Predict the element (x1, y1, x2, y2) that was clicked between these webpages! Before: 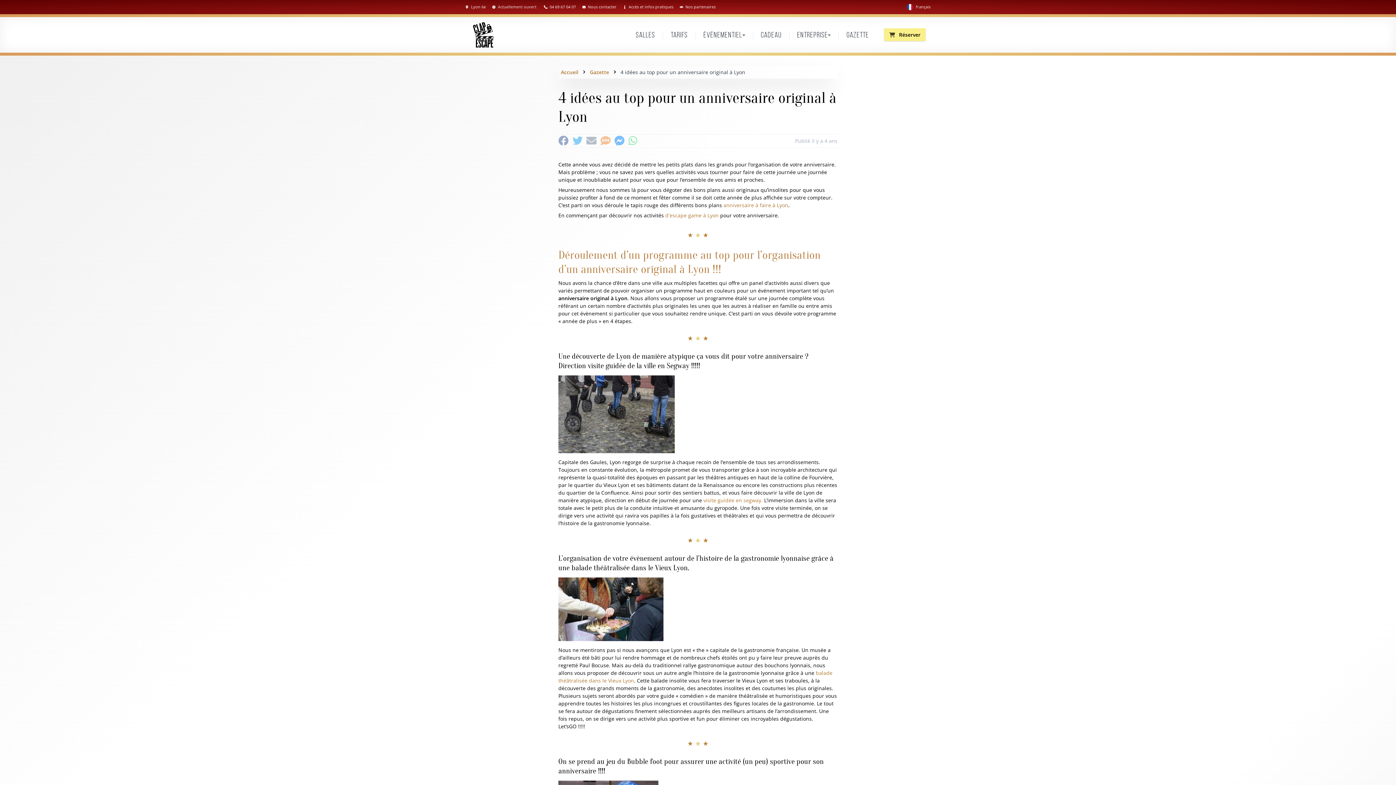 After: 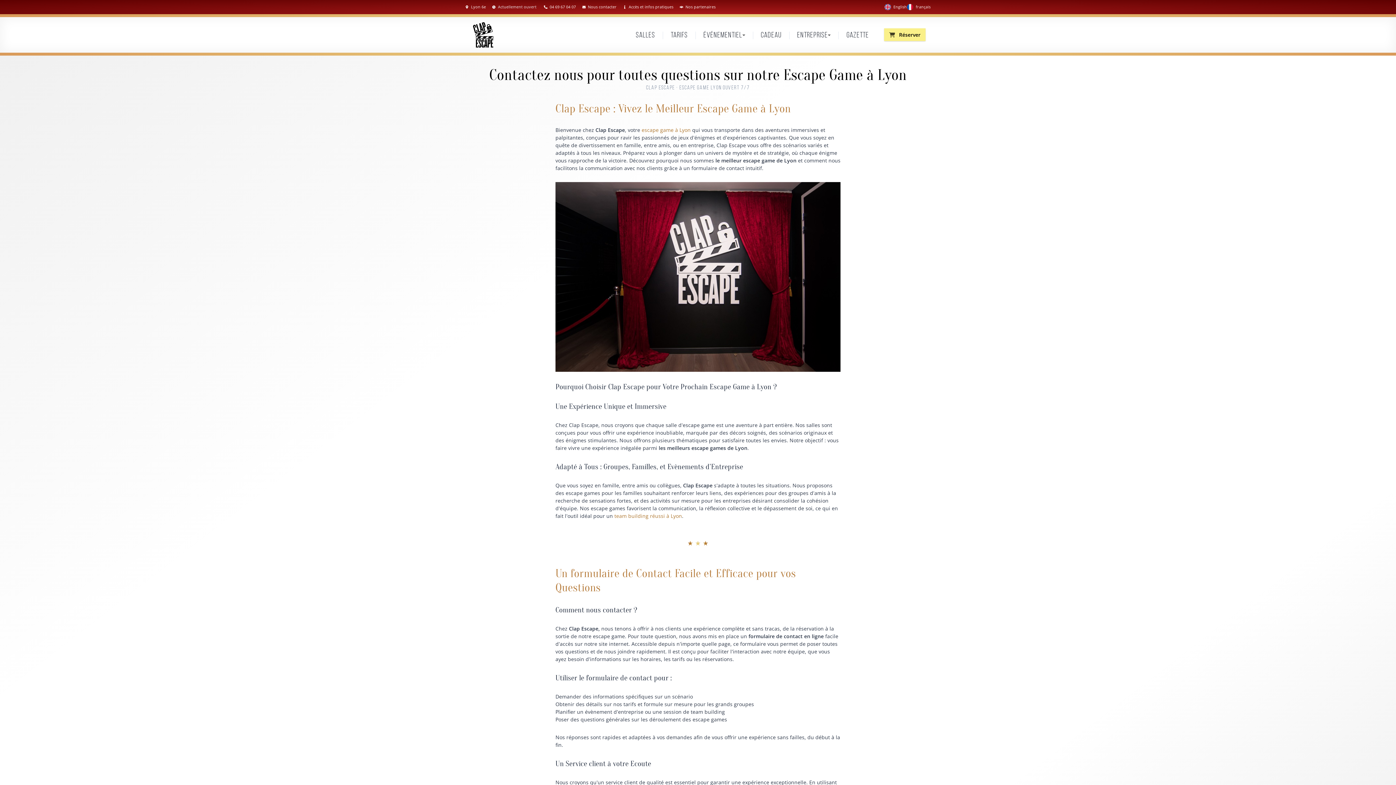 Action: bbox: (582, 4, 616, 9) label:  Nous contacter